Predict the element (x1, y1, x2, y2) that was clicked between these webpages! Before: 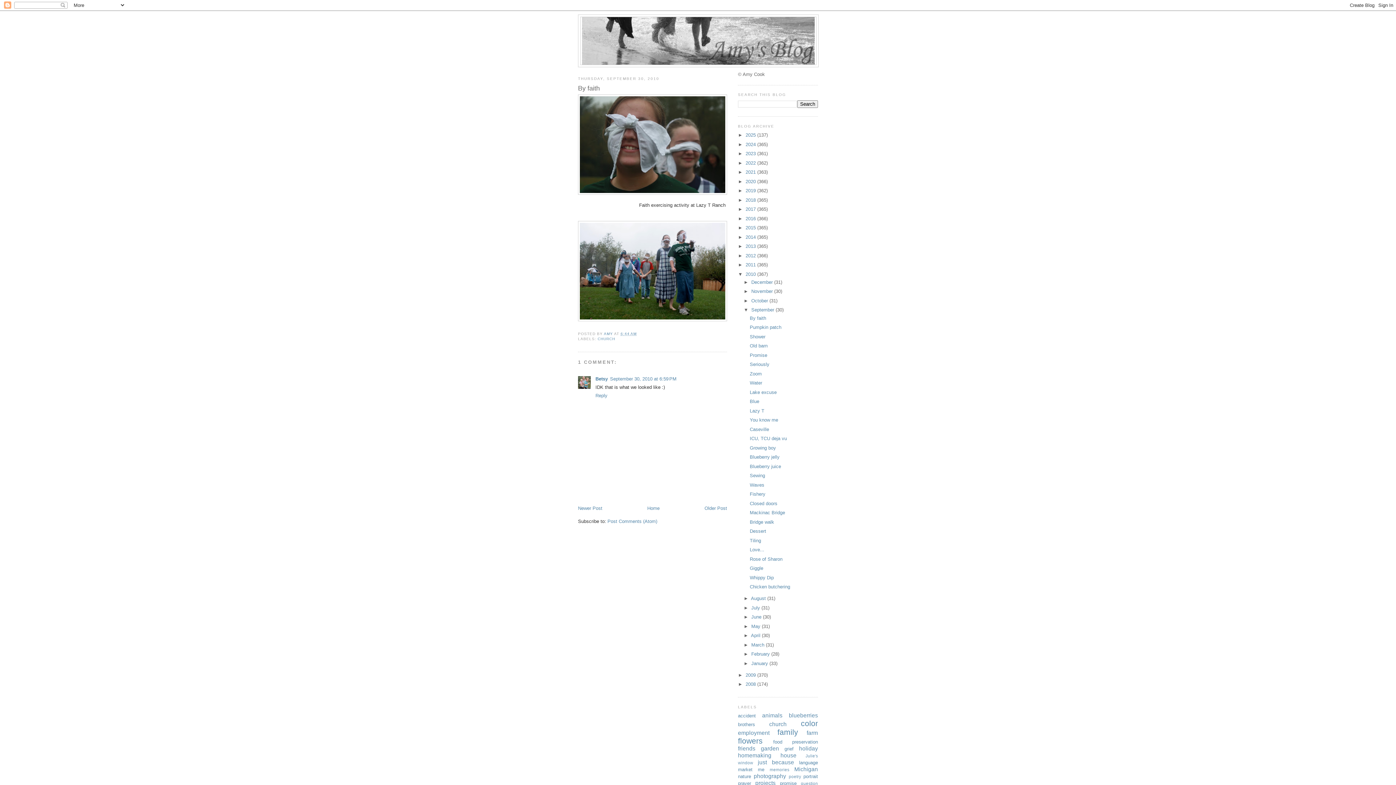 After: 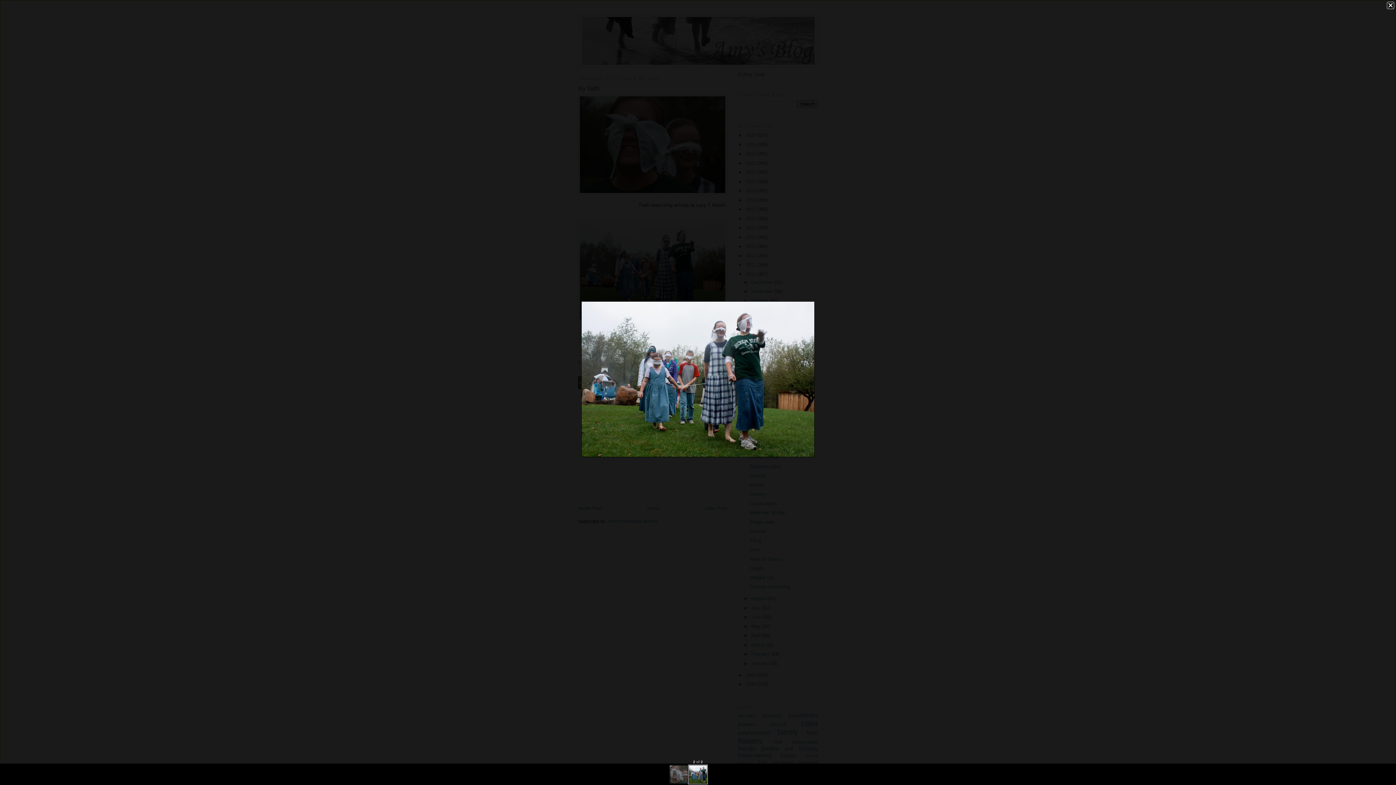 Action: bbox: (578, 220, 727, 323)